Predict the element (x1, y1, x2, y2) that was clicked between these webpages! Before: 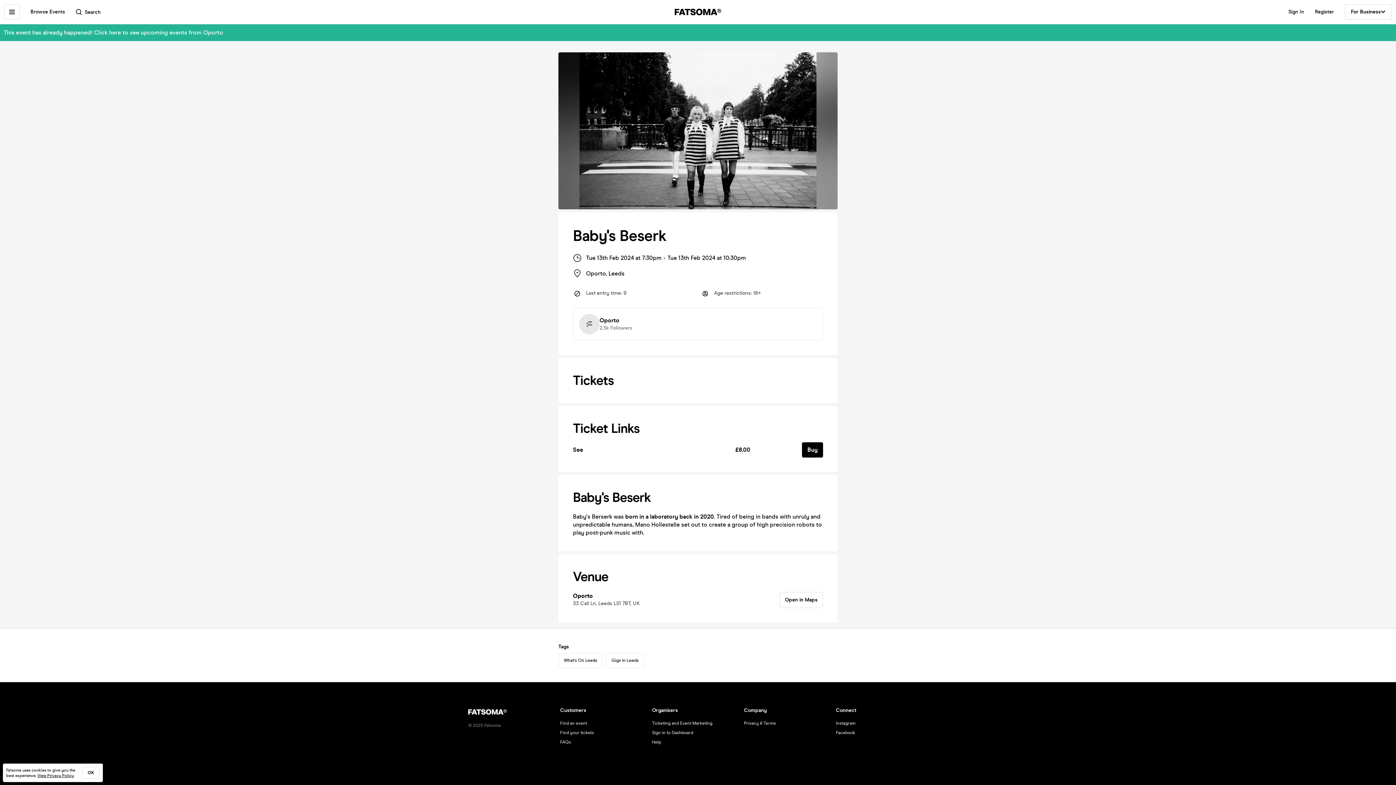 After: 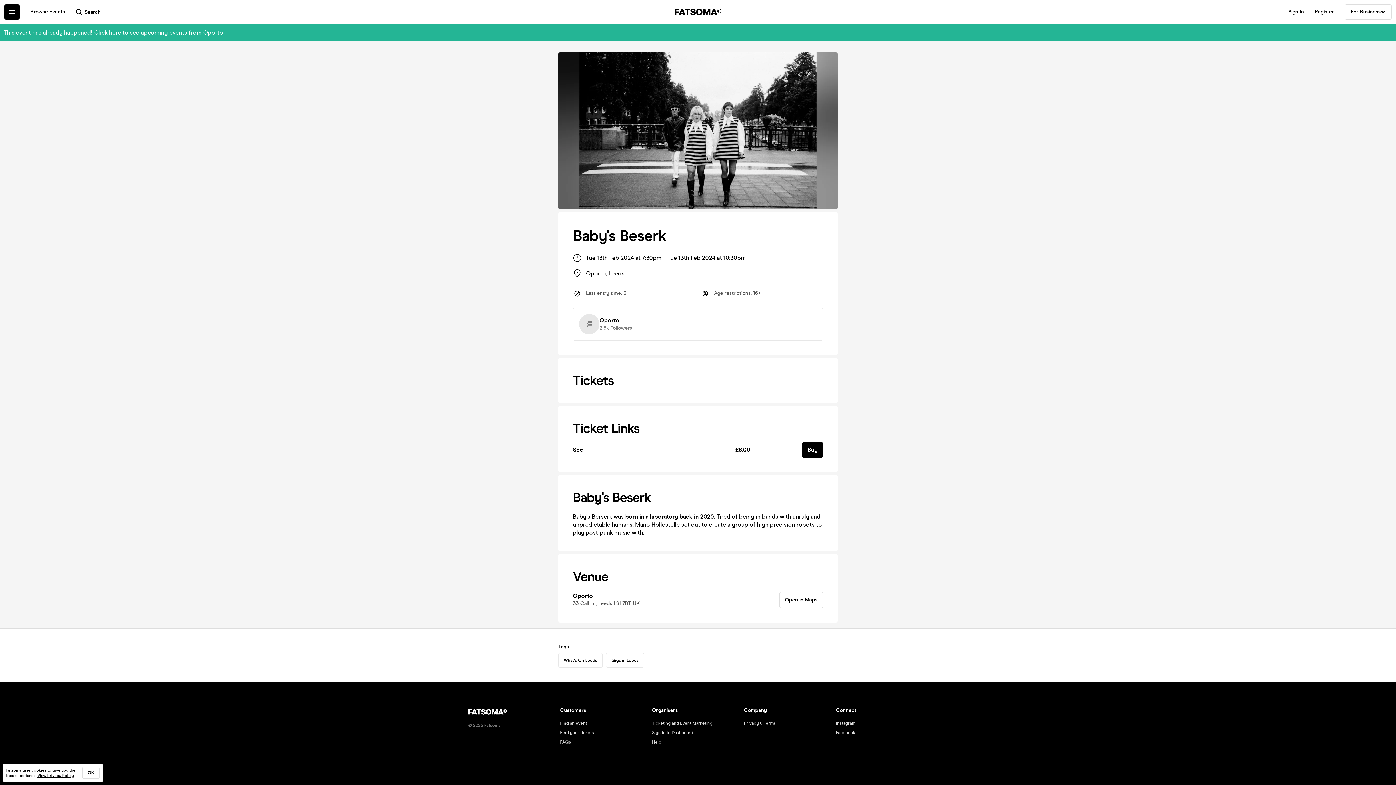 Action: bbox: (4, 4, 19, 19)